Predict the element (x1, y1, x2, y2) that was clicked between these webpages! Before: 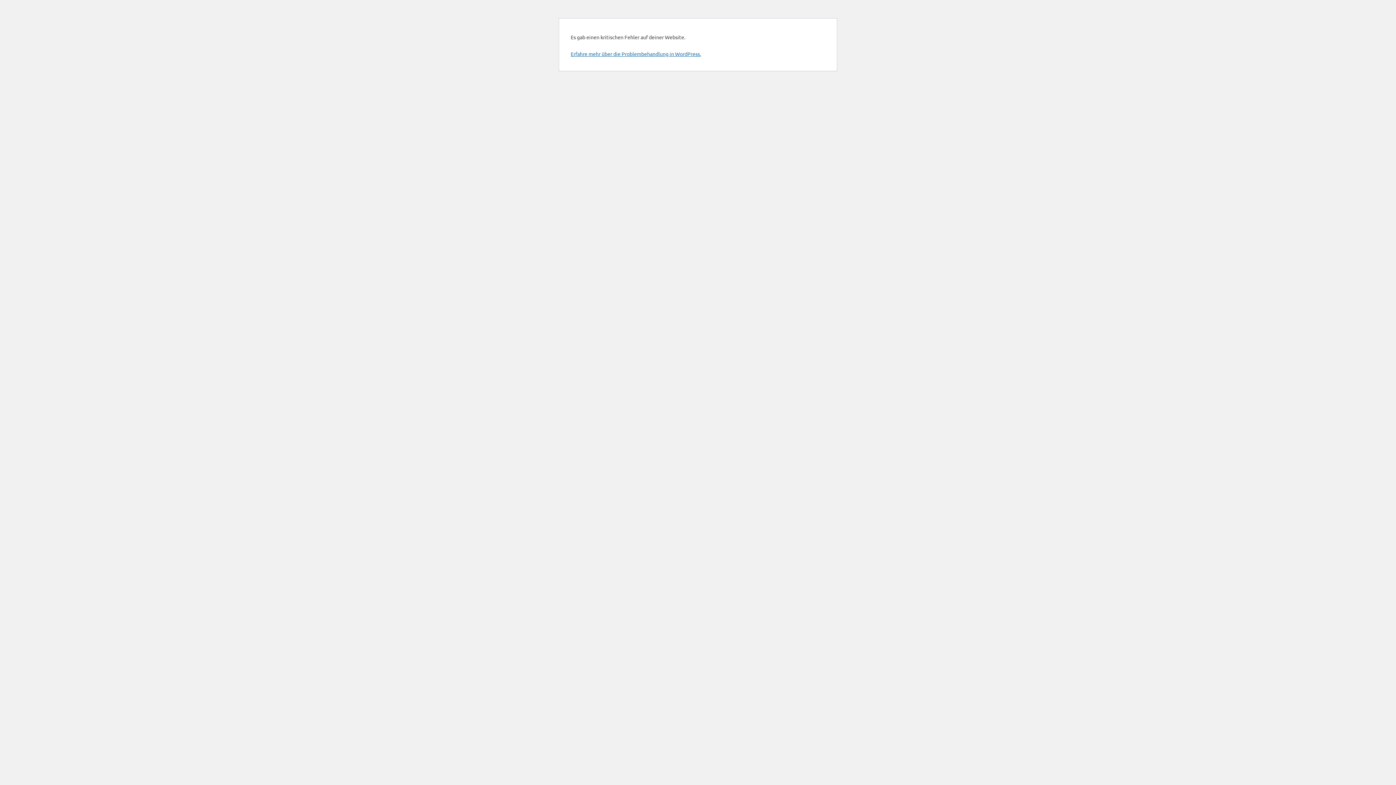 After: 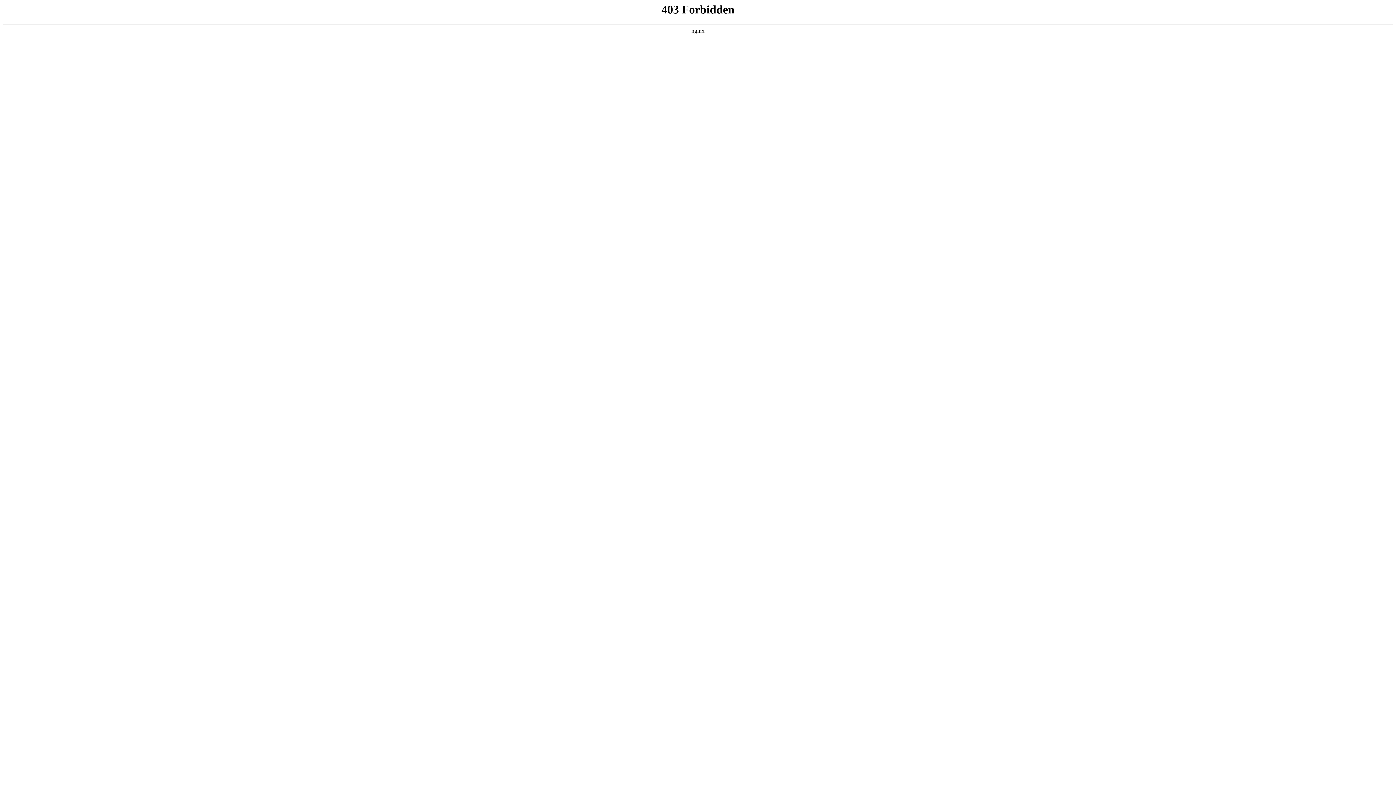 Action: bbox: (570, 50, 701, 57) label: Erfahre mehr über die Problembehandlung in WordPress.